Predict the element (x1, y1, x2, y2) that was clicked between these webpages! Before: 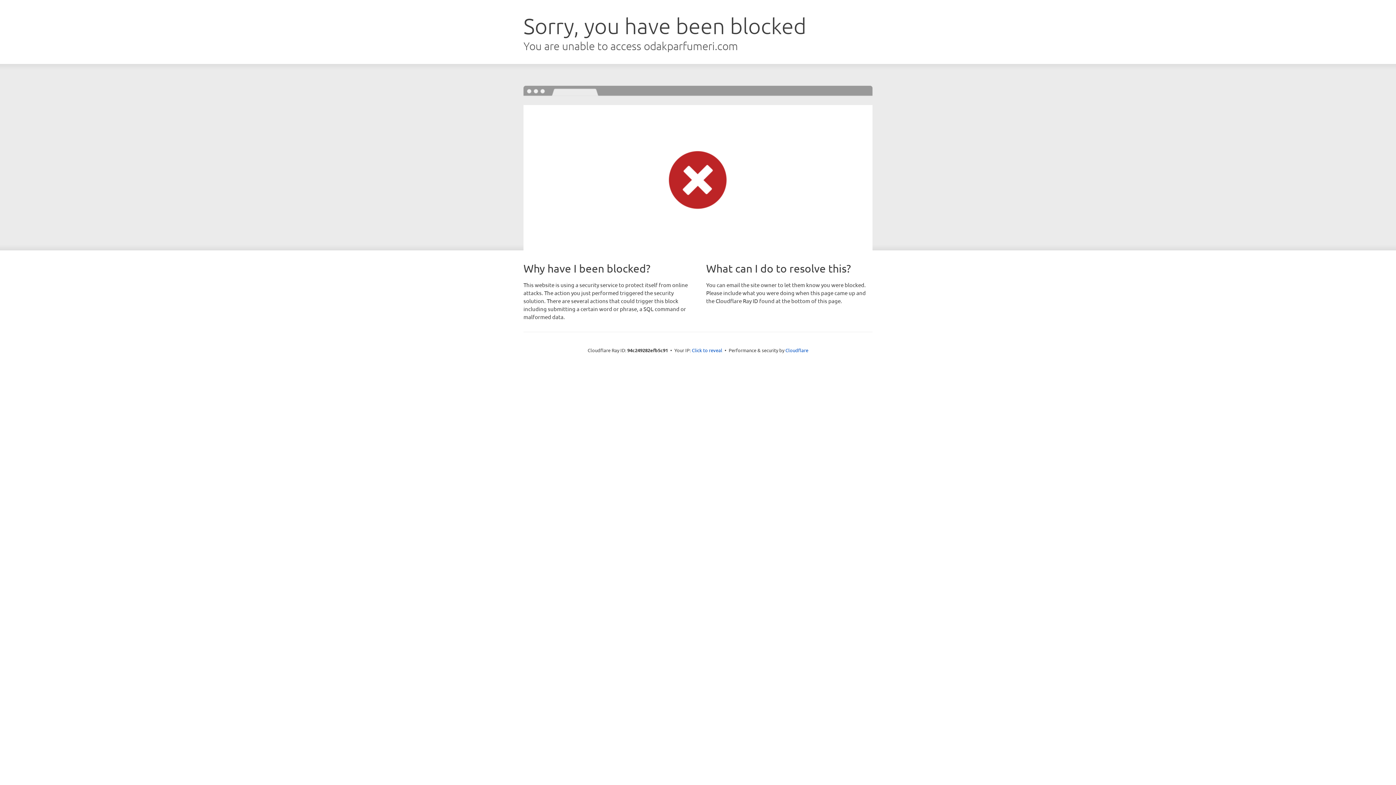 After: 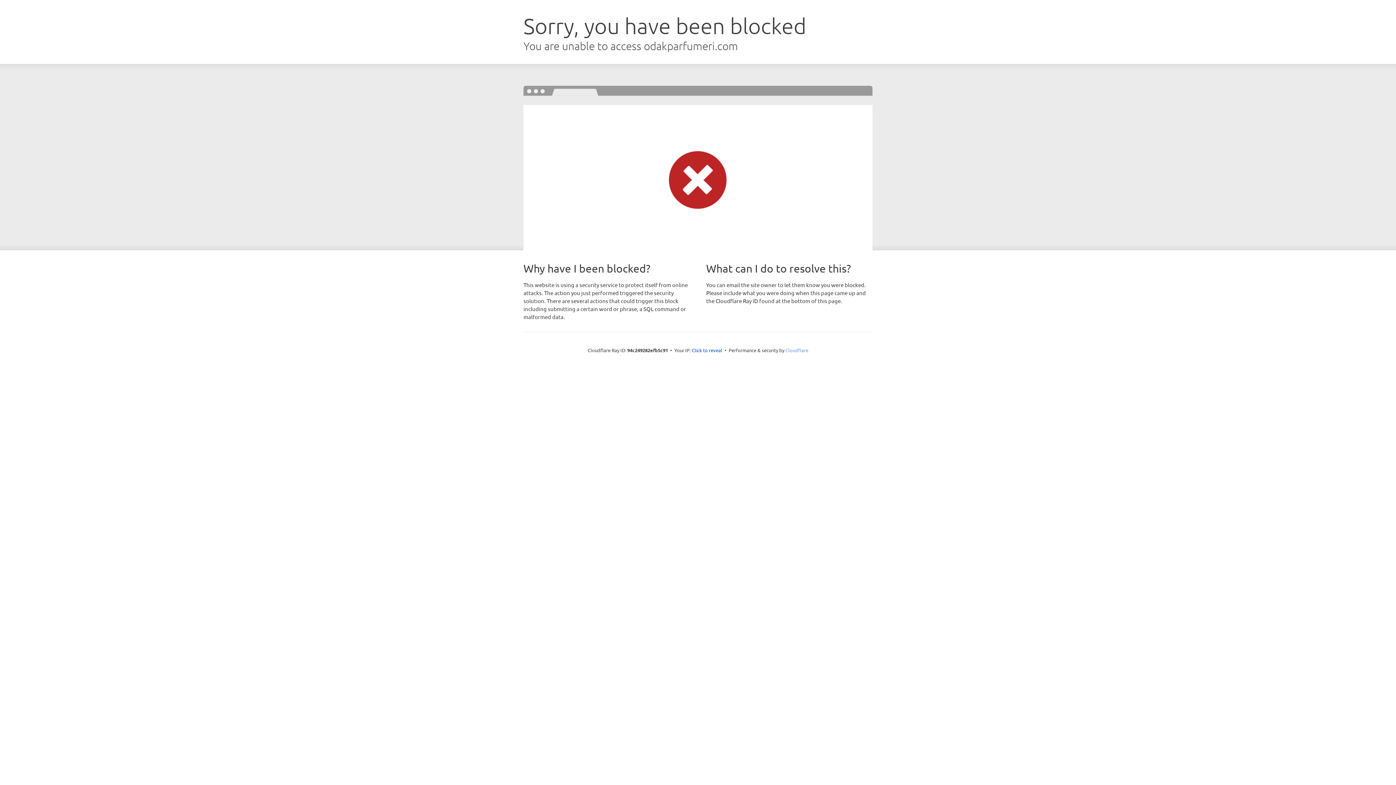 Action: bbox: (785, 347, 808, 353) label: Cloudflare